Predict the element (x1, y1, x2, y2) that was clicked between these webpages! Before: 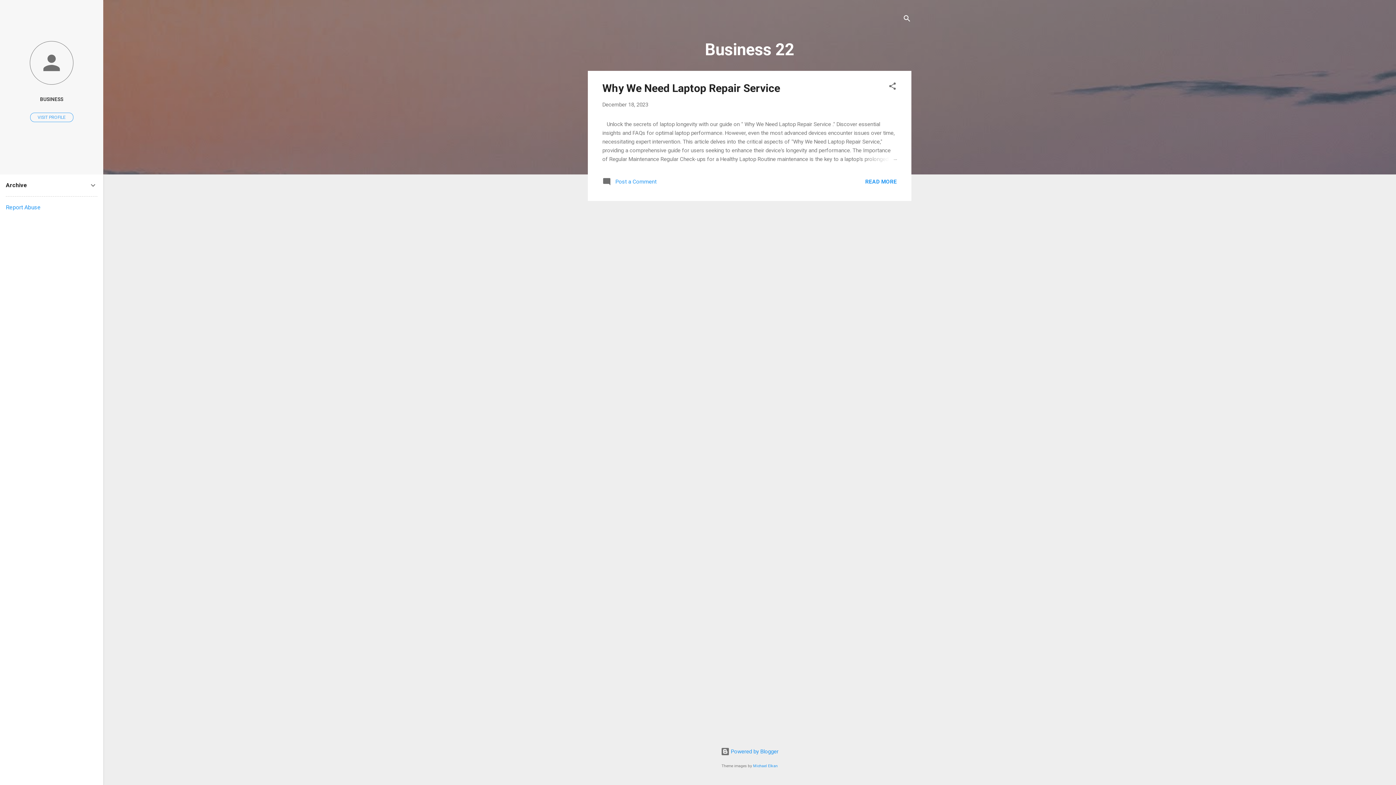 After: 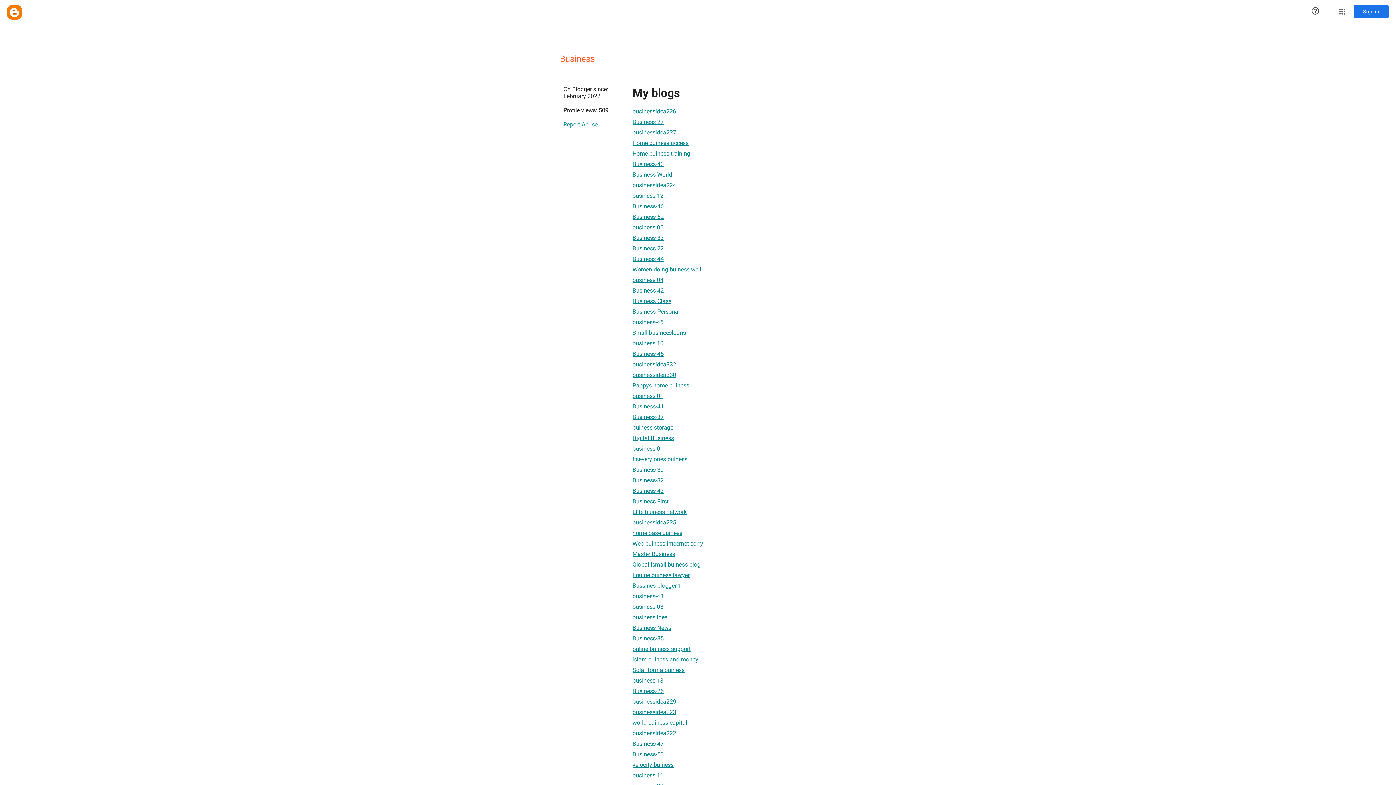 Action: label: VISIT PROFILE bbox: (30, 112, 73, 122)